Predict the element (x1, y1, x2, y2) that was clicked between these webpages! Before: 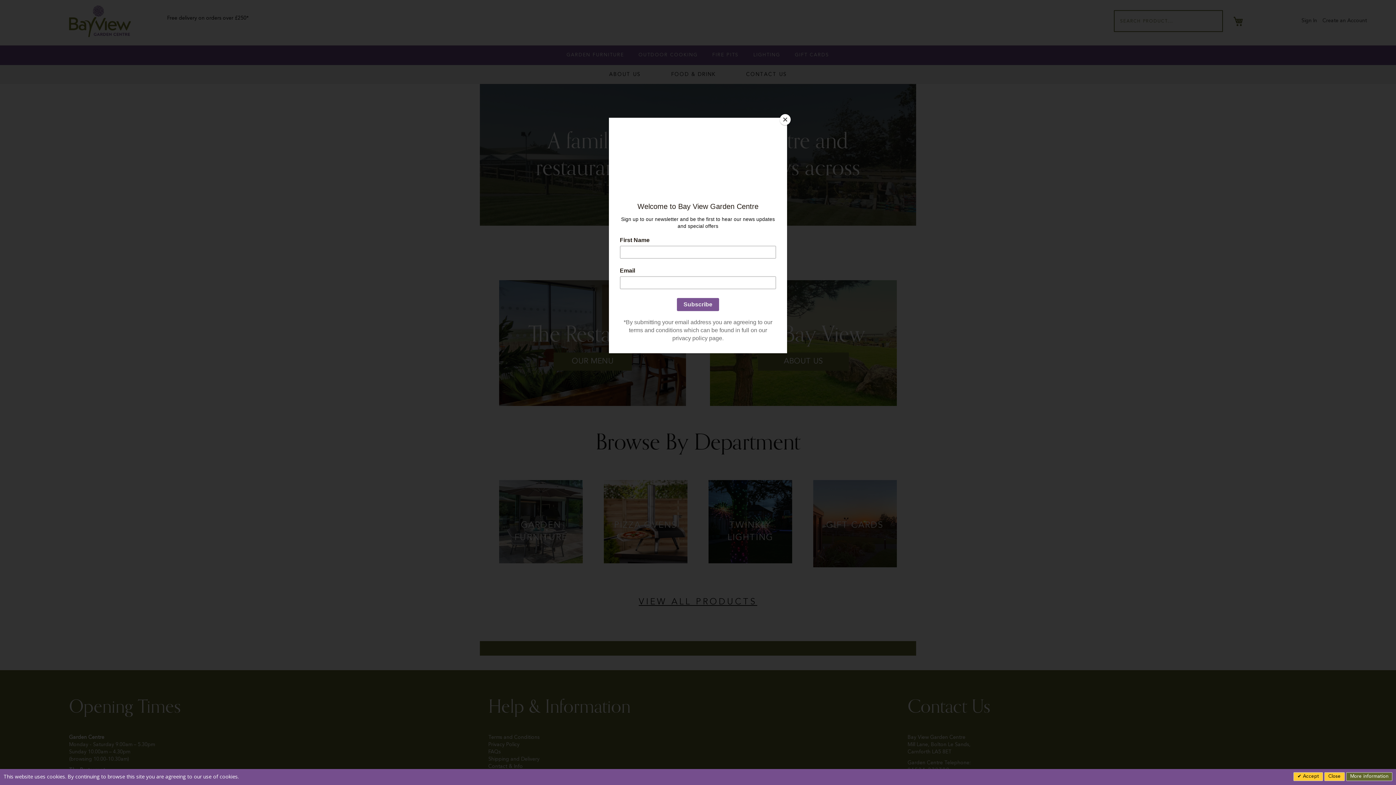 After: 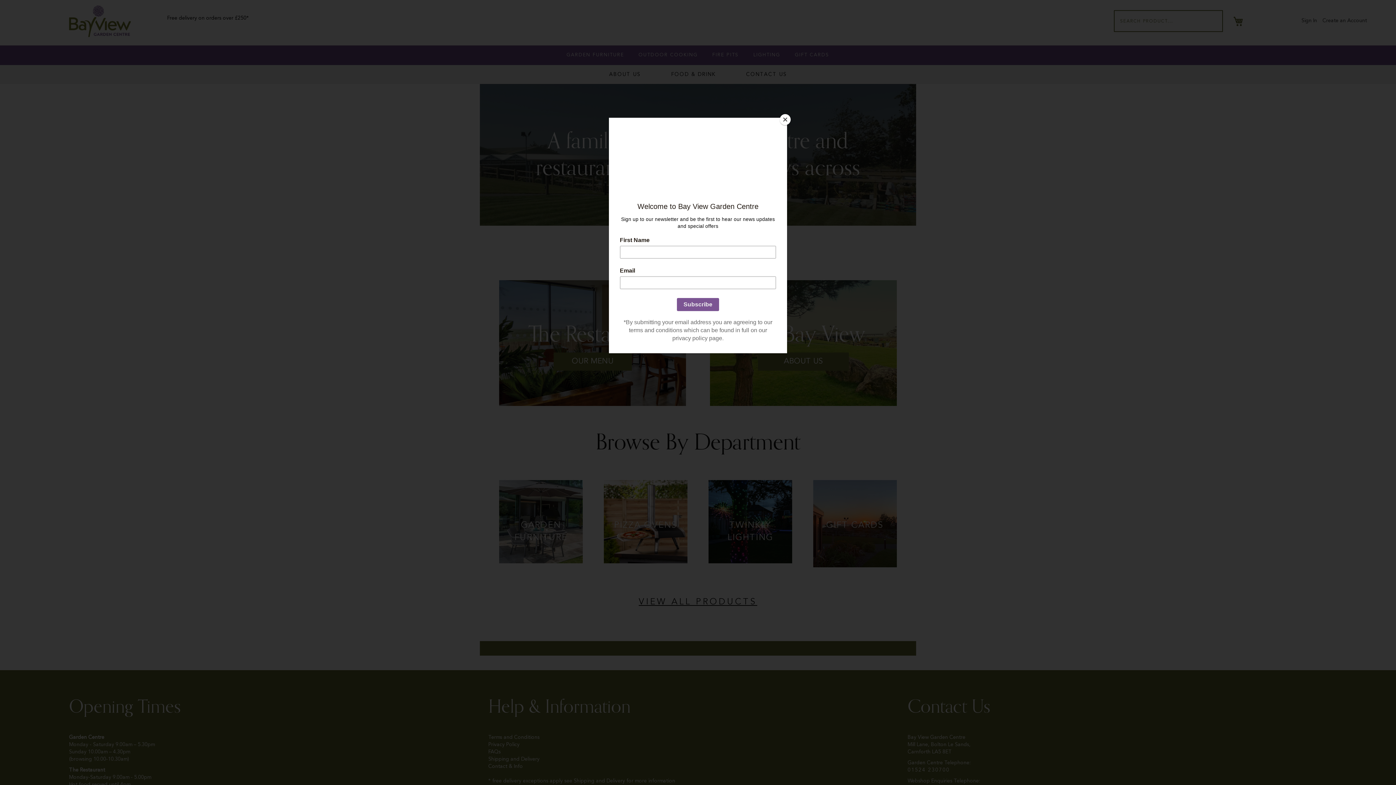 Action: label:  Accept bbox: (1293, 772, 1323, 781)